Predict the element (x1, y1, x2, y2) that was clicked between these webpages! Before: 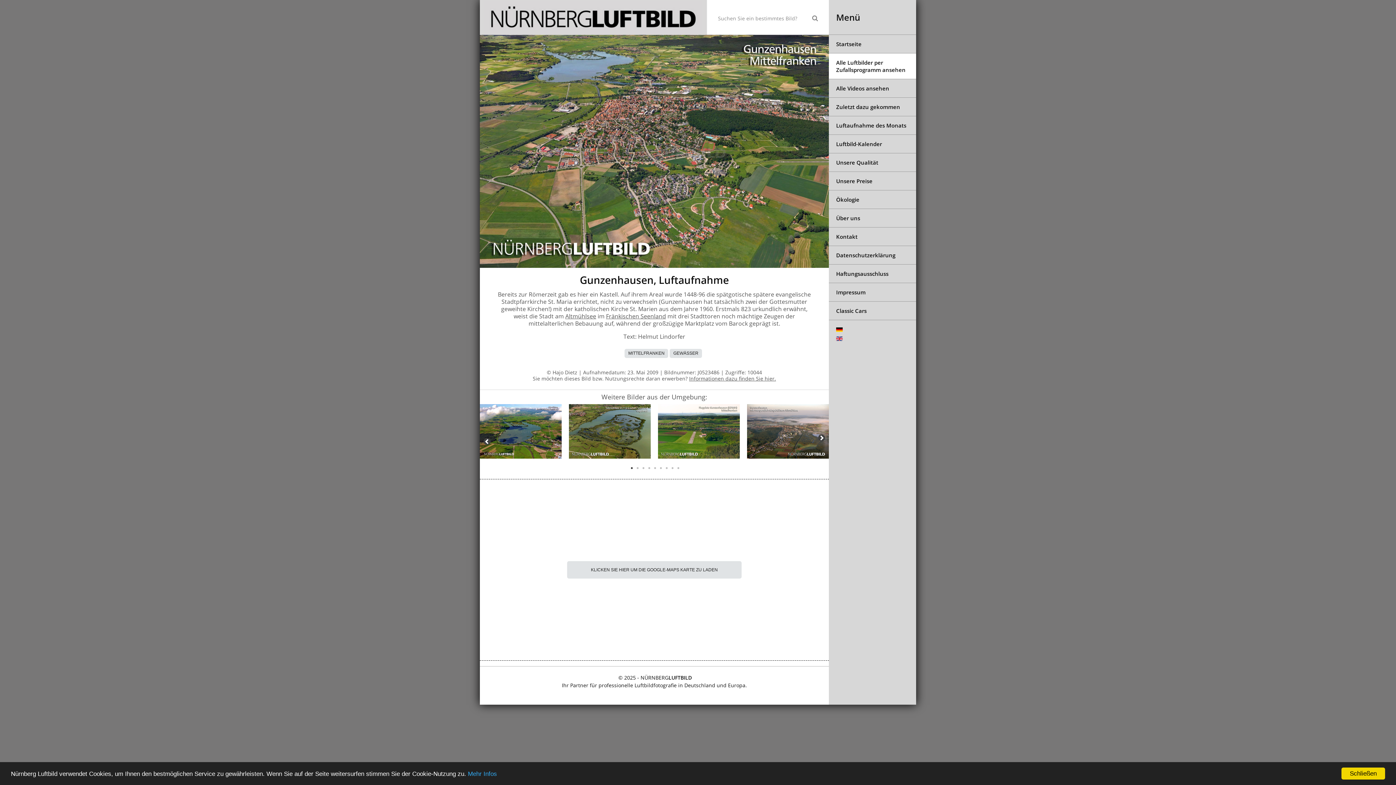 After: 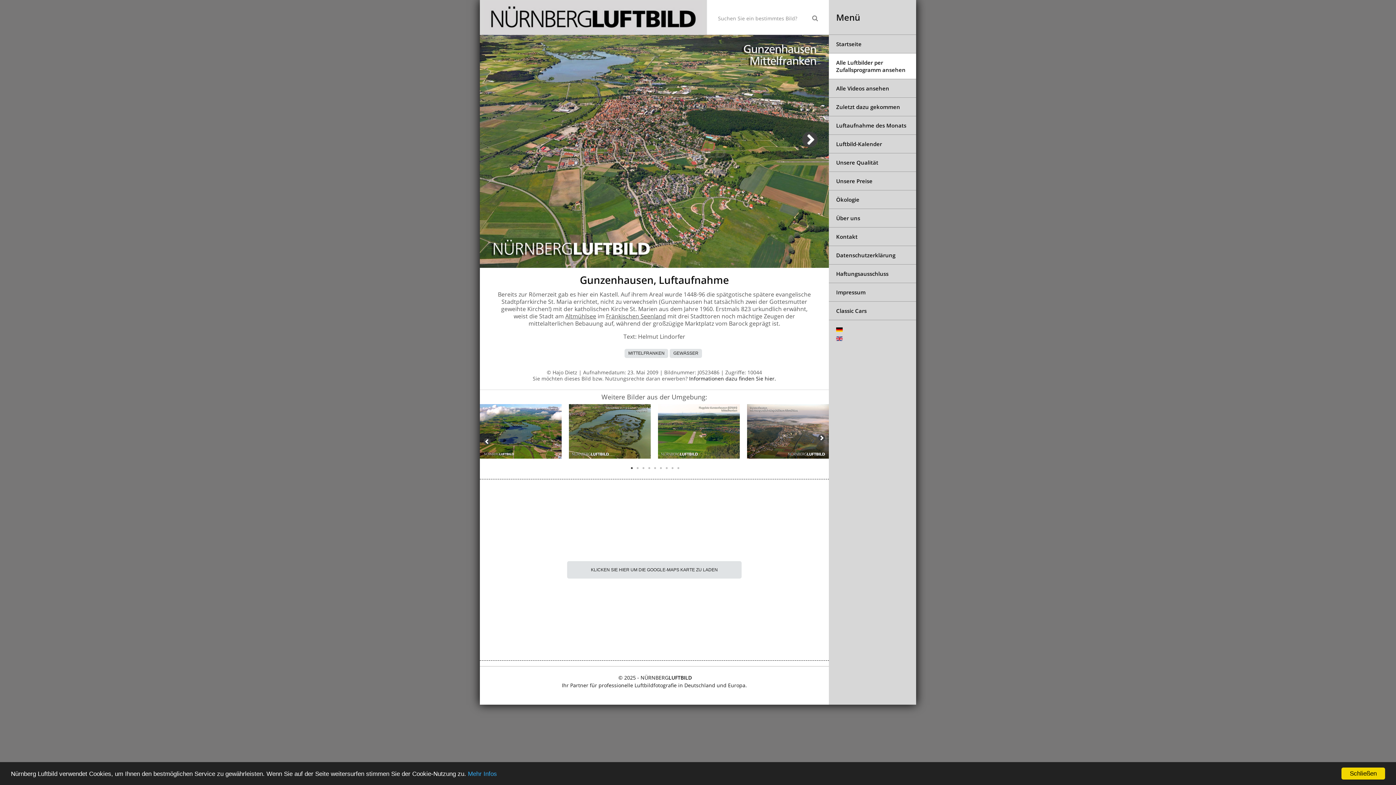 Action: label: Informationen dazu finden Sie hier. bbox: (689, 375, 776, 382)